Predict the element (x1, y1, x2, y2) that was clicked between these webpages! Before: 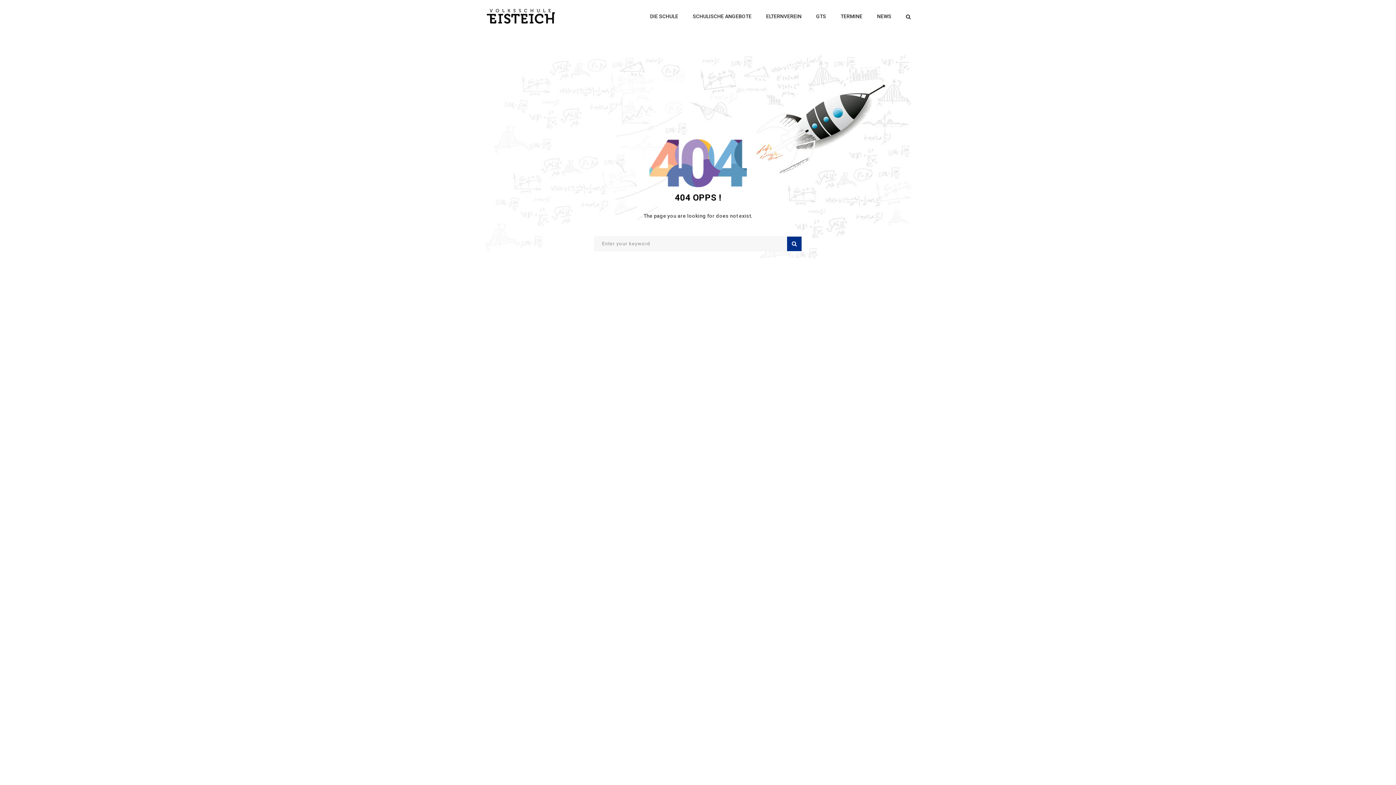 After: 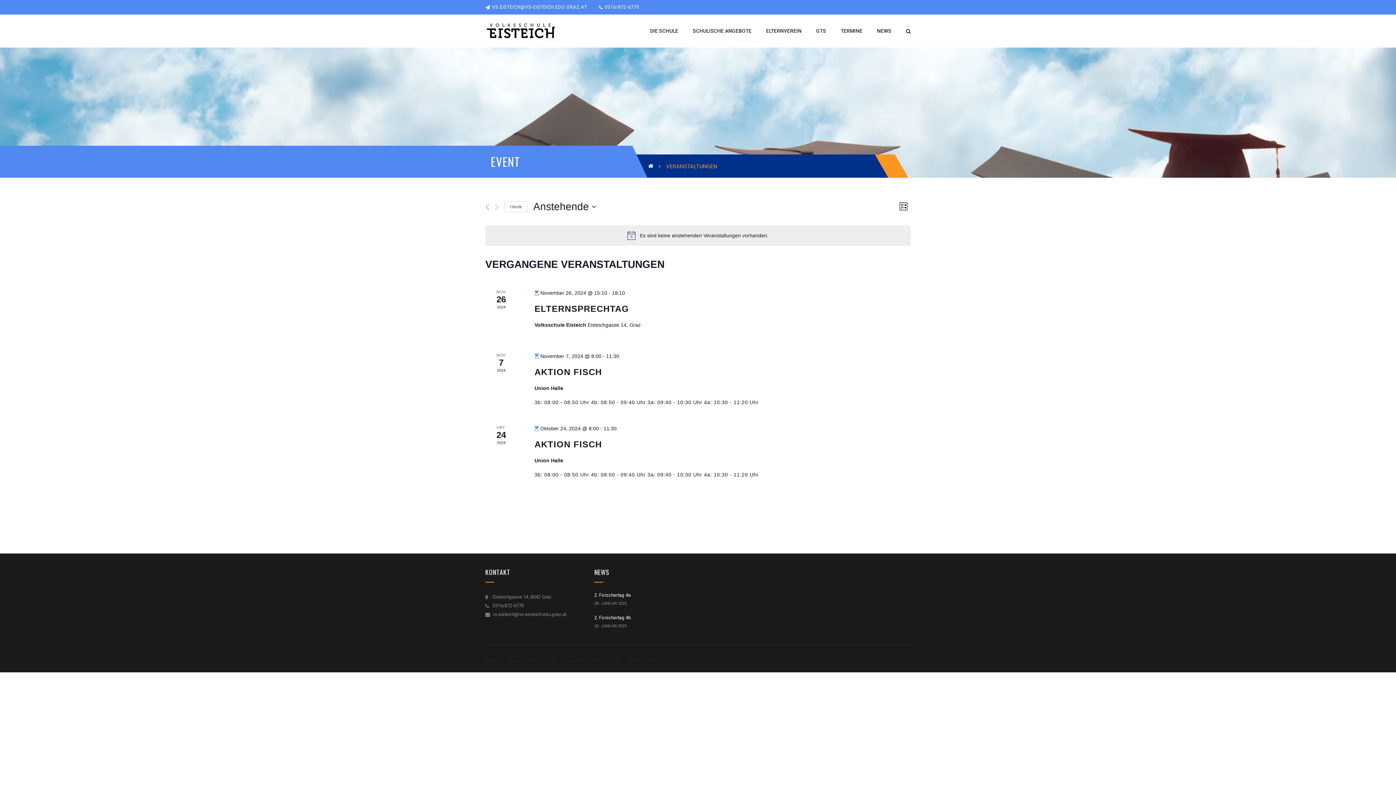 Action: bbox: (840, 13, 862, 19) label: TERMINE